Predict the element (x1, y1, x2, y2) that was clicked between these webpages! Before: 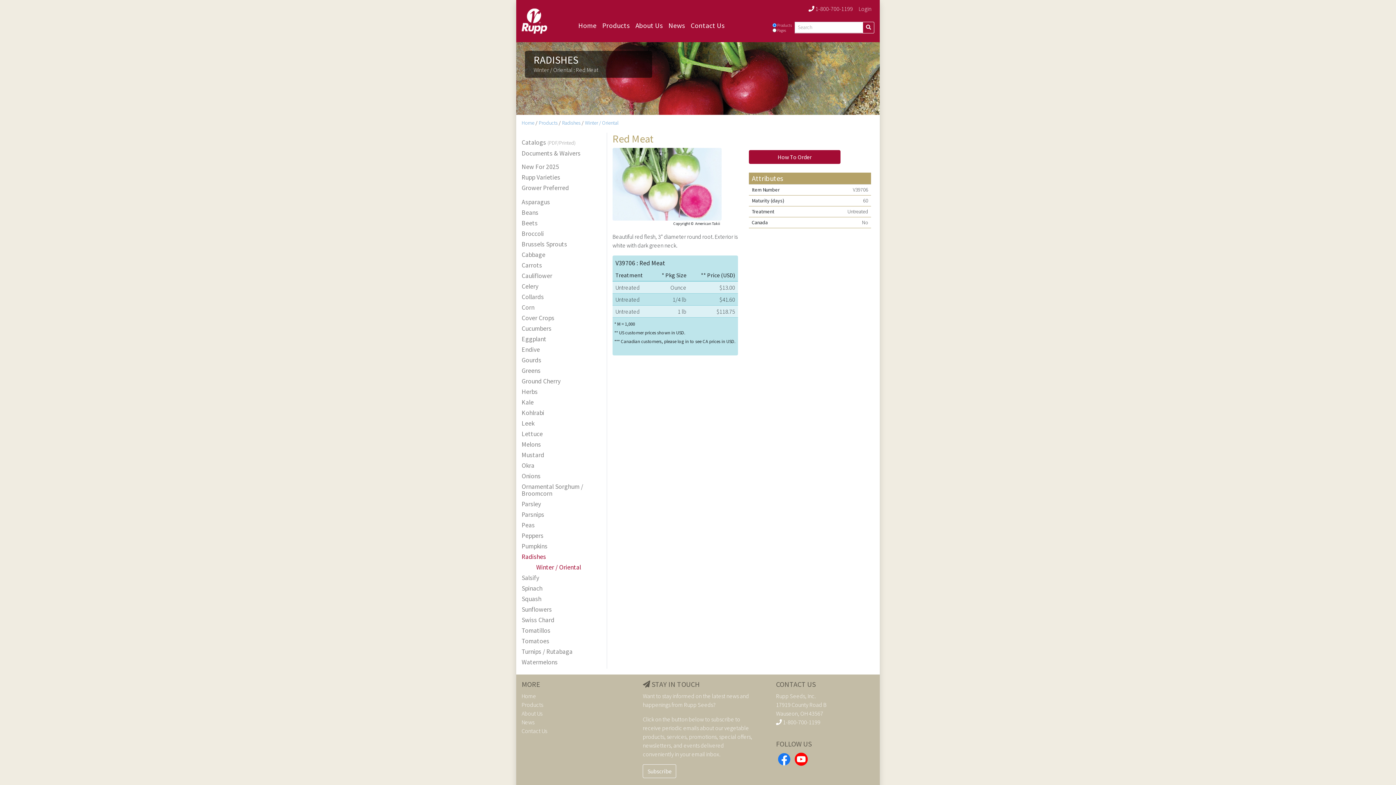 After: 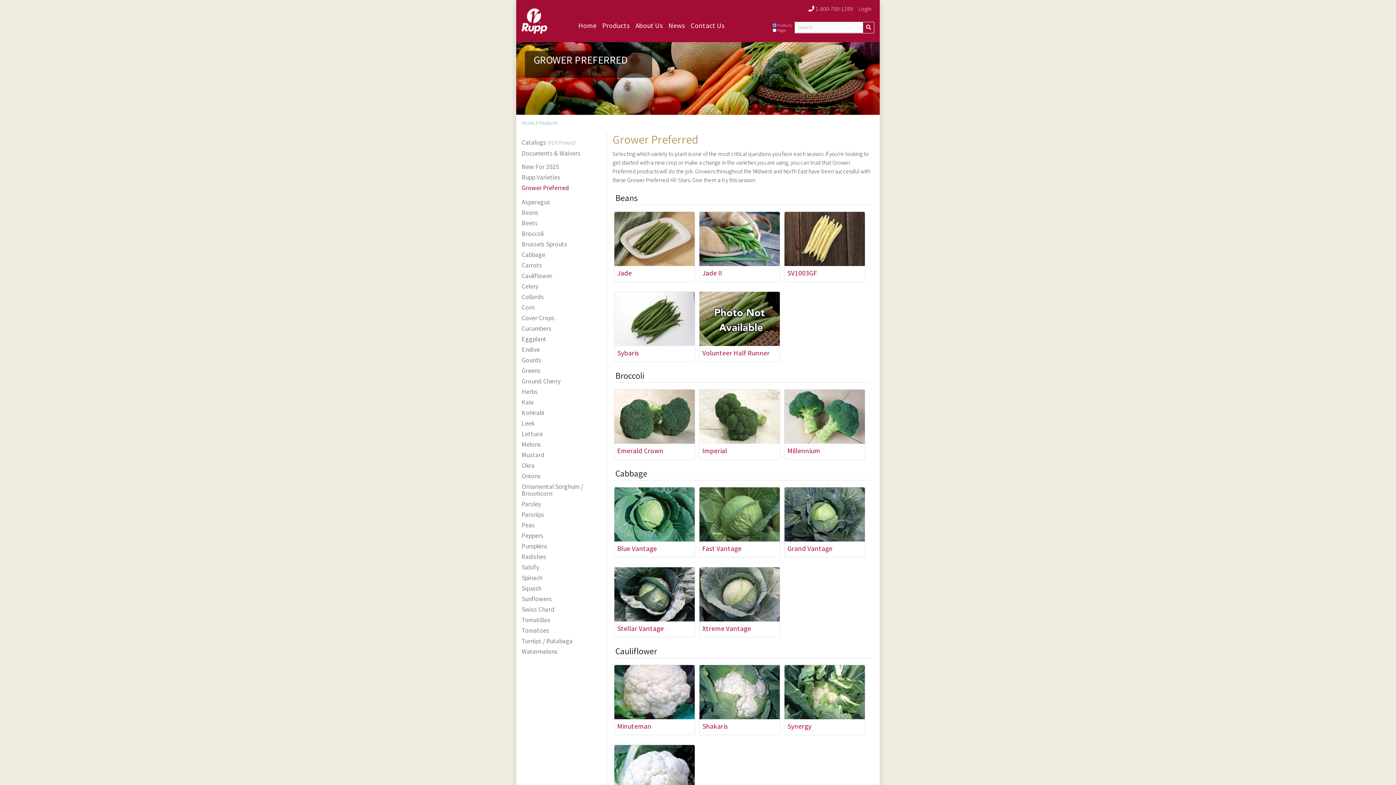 Action: label: Grower Preferred bbox: (521, 184, 595, 191)